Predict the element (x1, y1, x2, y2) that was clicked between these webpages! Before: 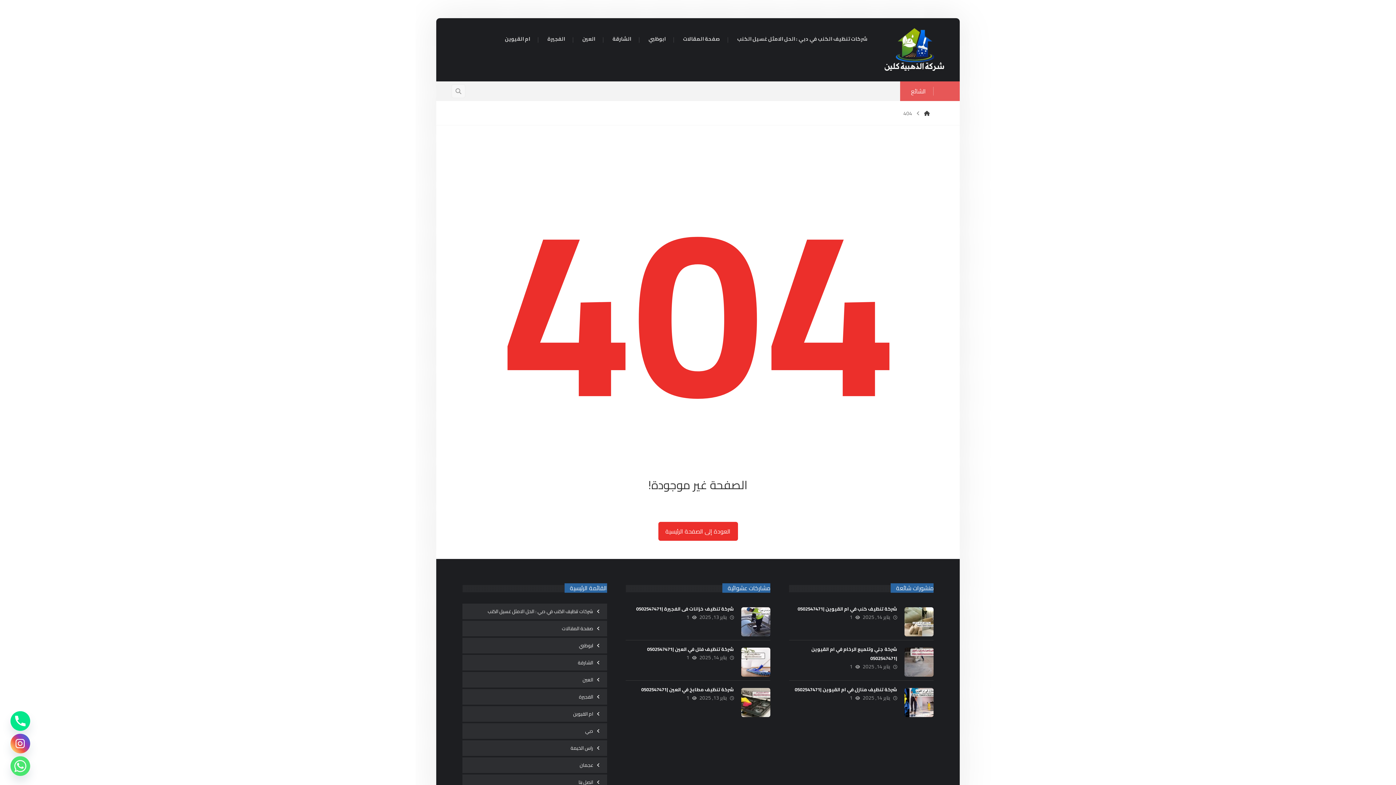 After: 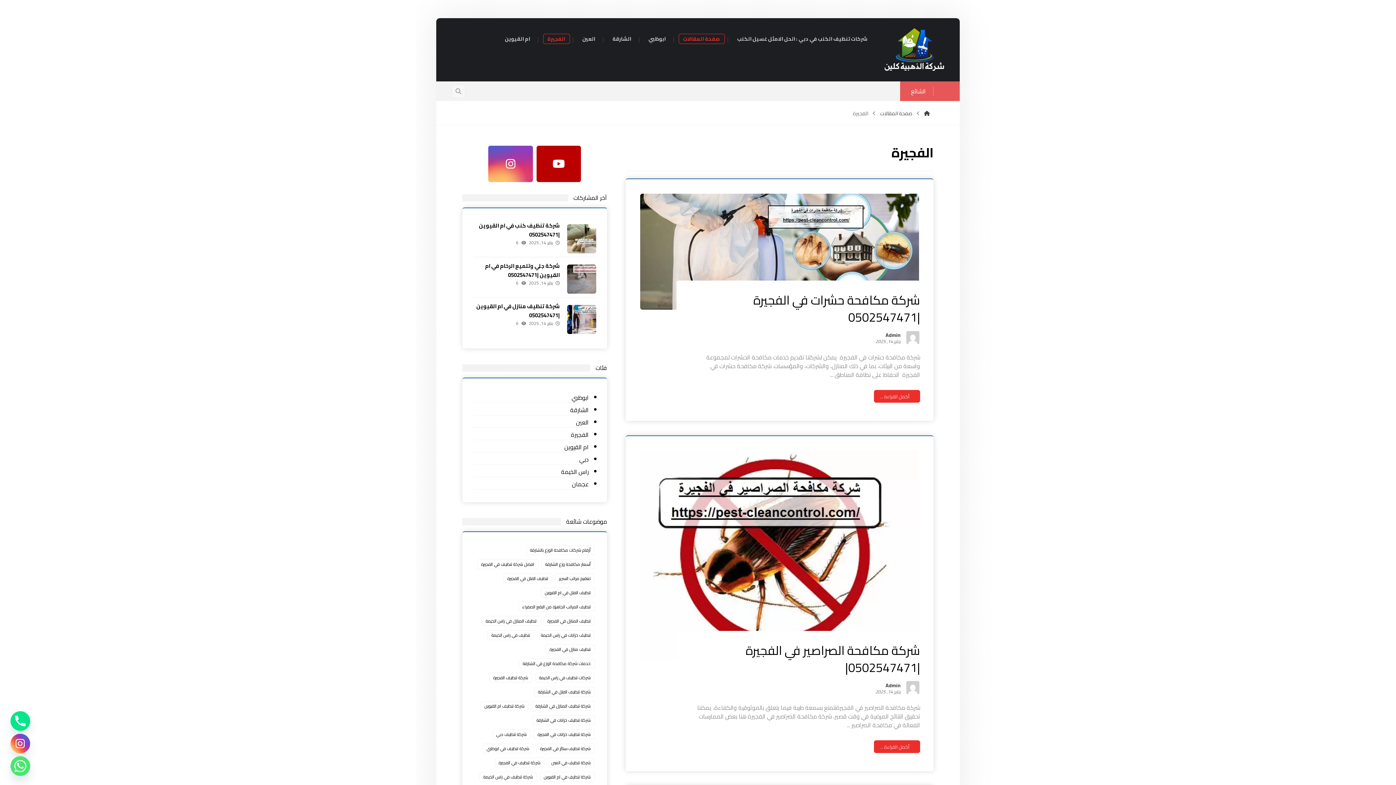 Action: bbox: (462, 689, 607, 705) label: الفجيرة